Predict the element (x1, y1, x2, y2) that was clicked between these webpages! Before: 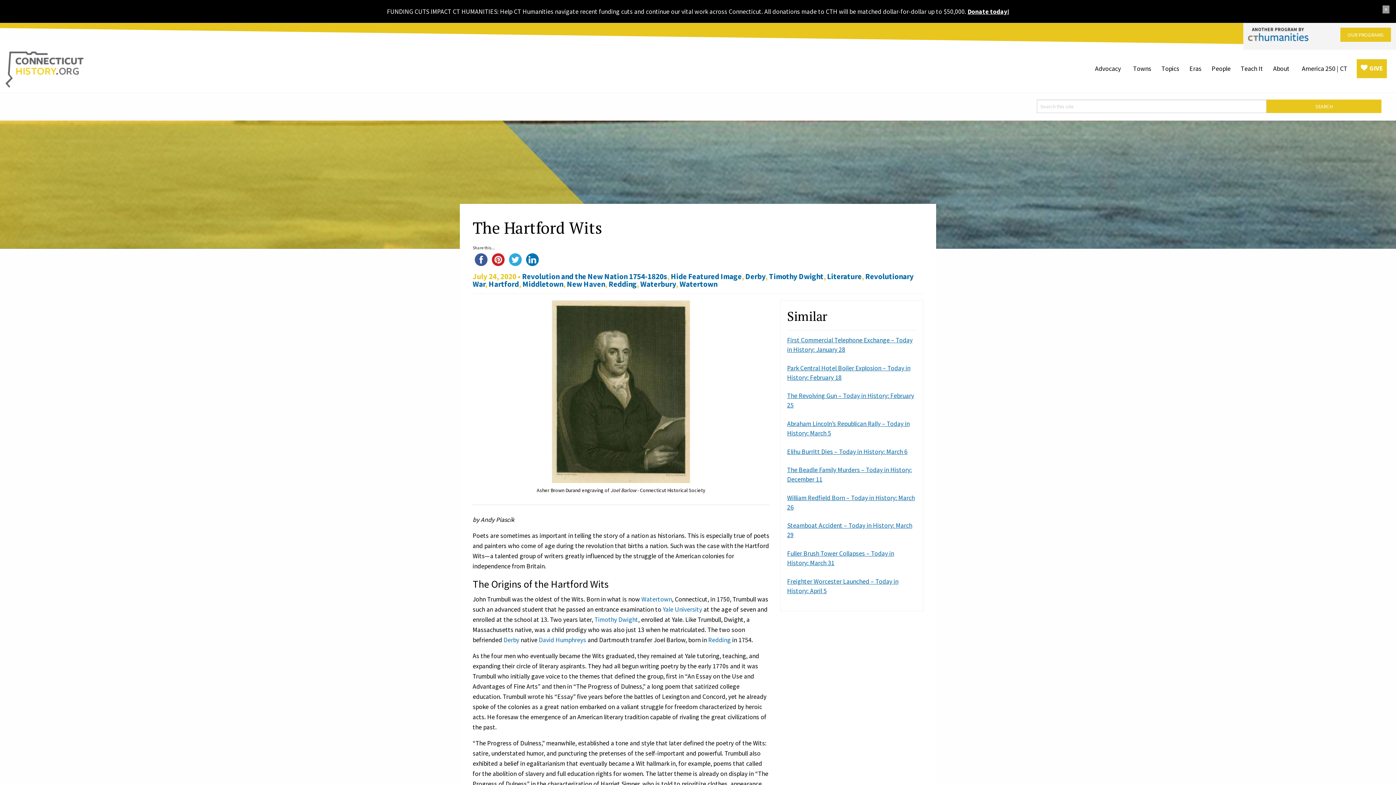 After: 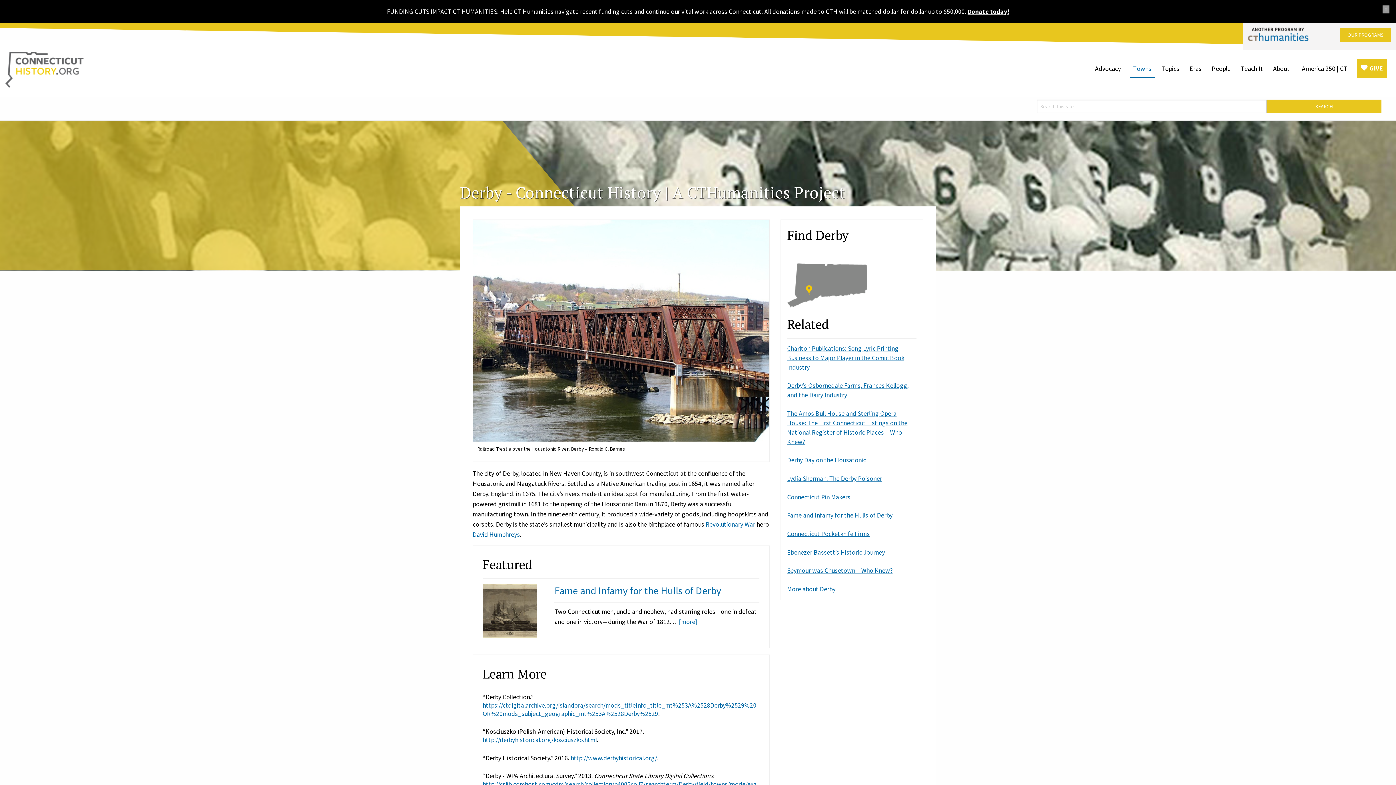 Action: bbox: (745, 271, 765, 281) label: Derby